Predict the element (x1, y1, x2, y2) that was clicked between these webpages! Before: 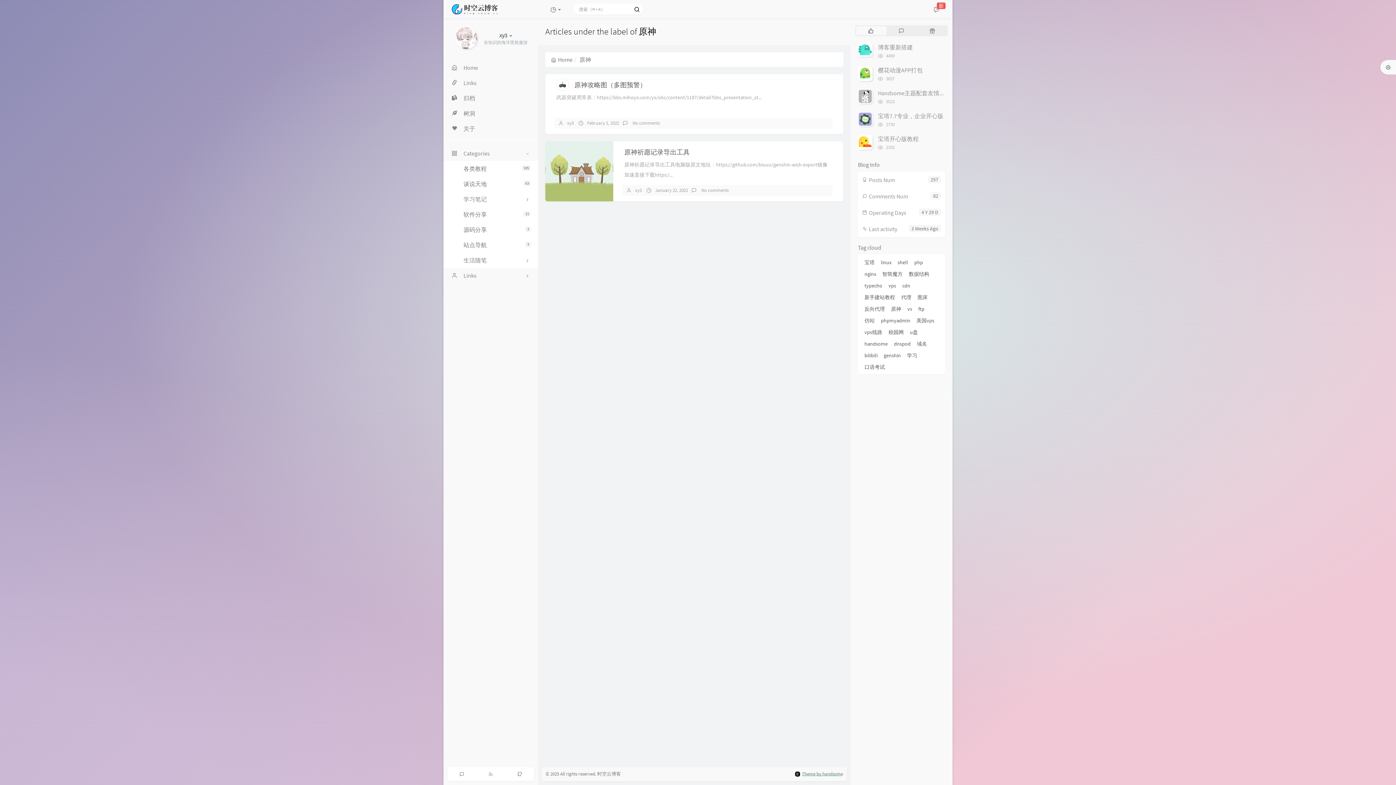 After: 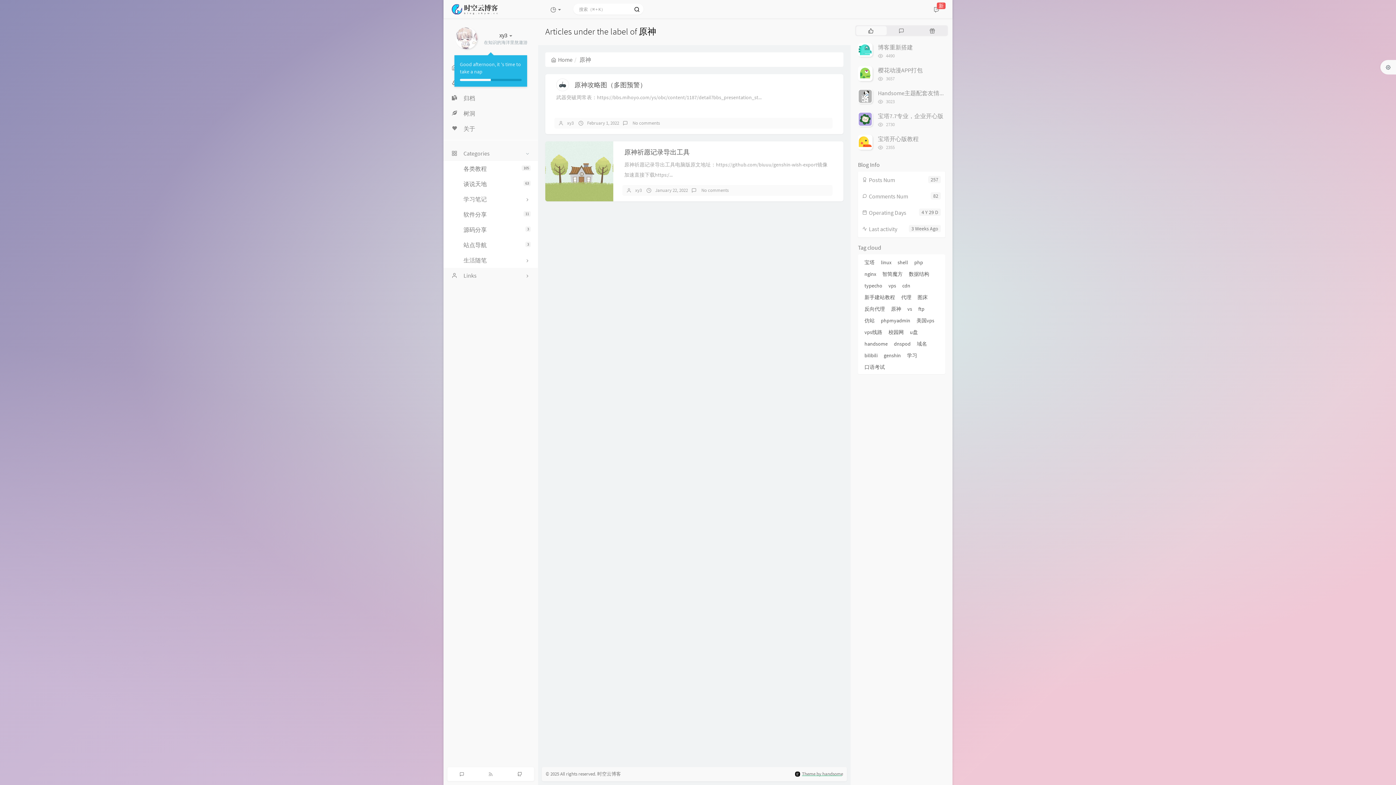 Action: bbox: (484, 27, 527, 49) label: xy3 
在知识的海洋里熬遨游